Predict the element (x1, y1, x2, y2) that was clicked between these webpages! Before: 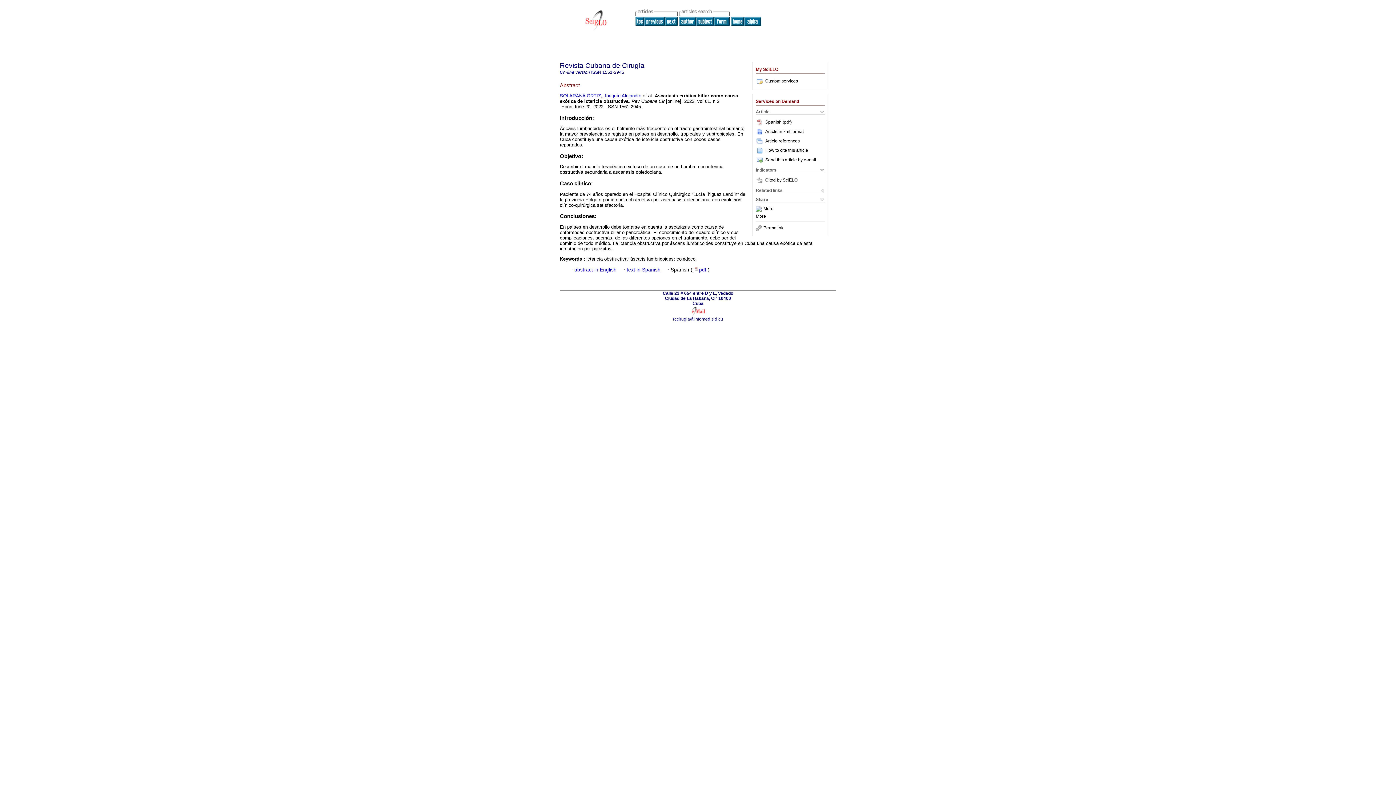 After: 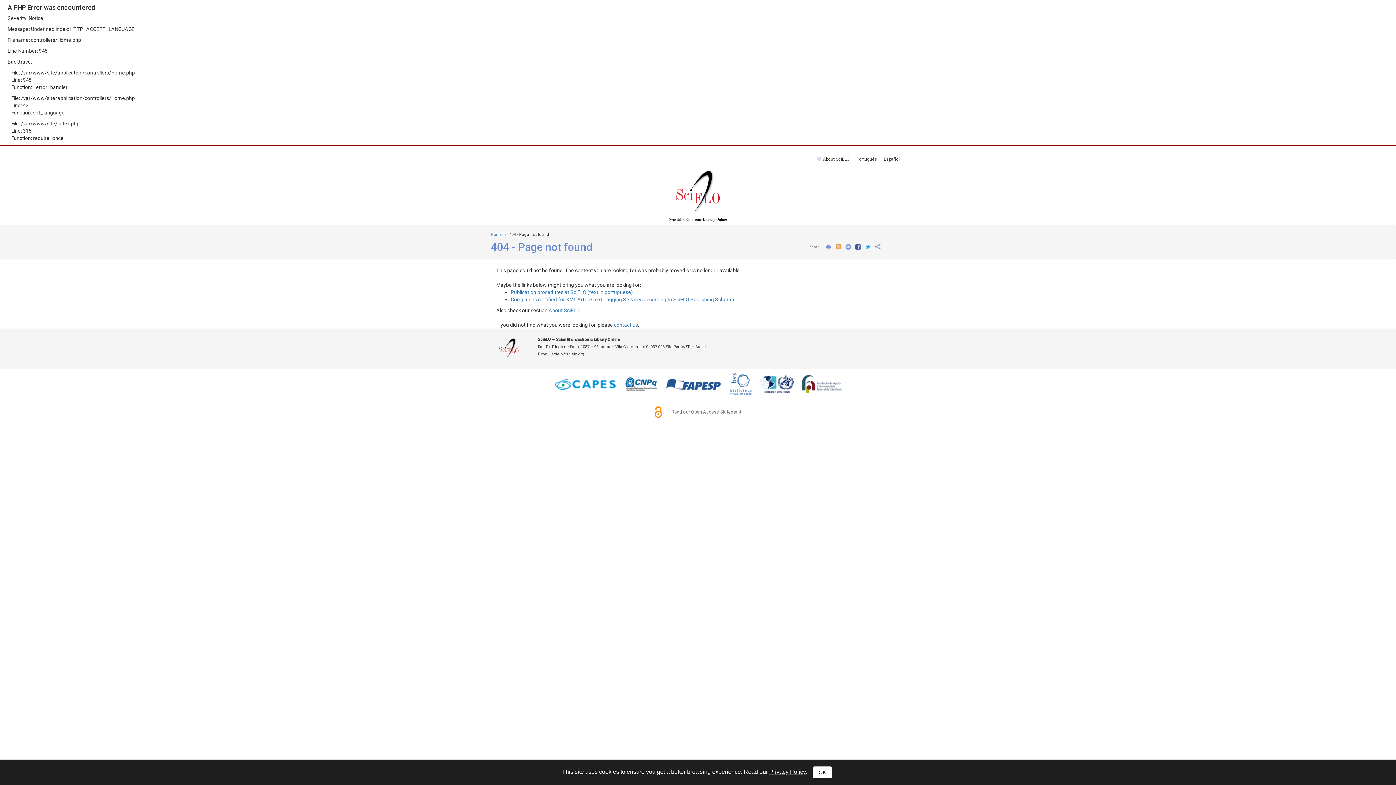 Action: label: Custom services bbox: (756, 78, 798, 83)